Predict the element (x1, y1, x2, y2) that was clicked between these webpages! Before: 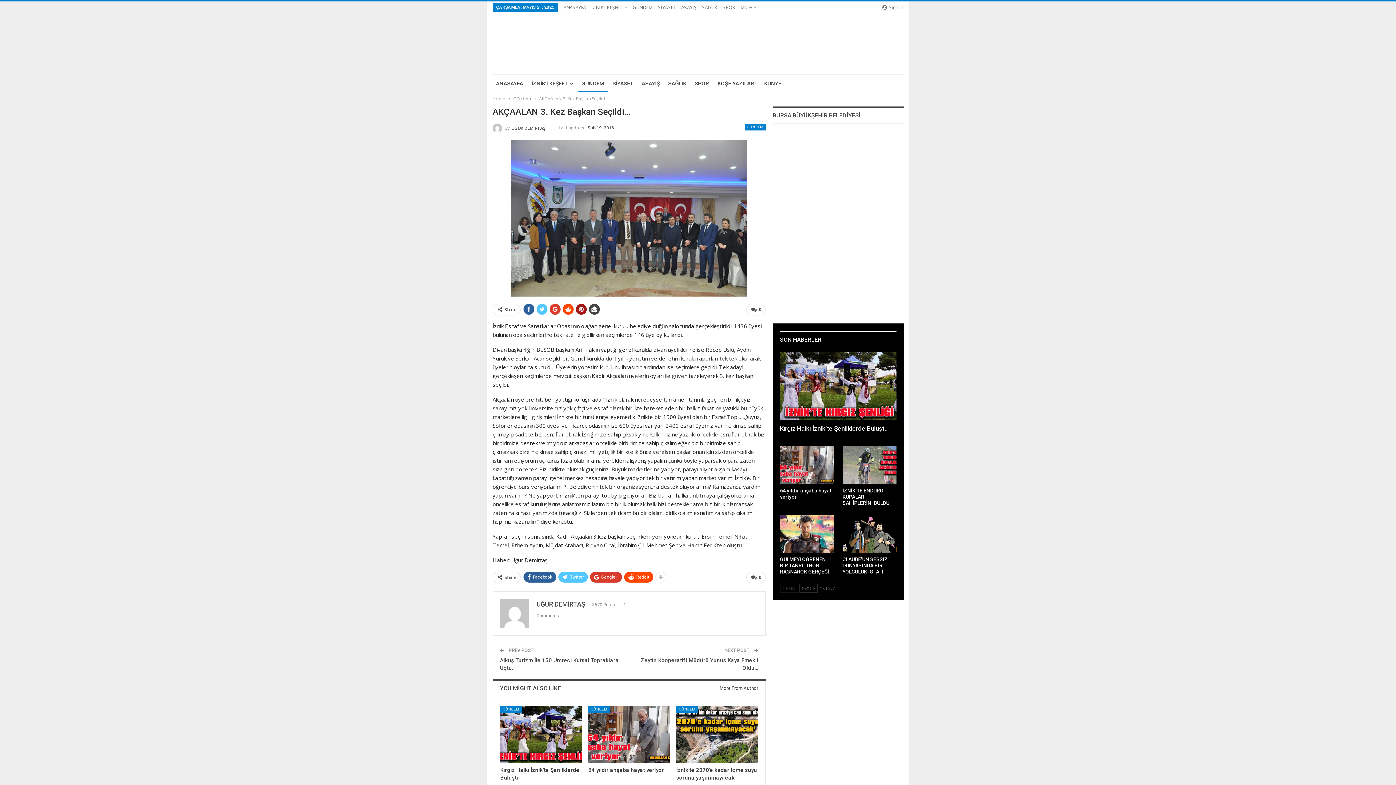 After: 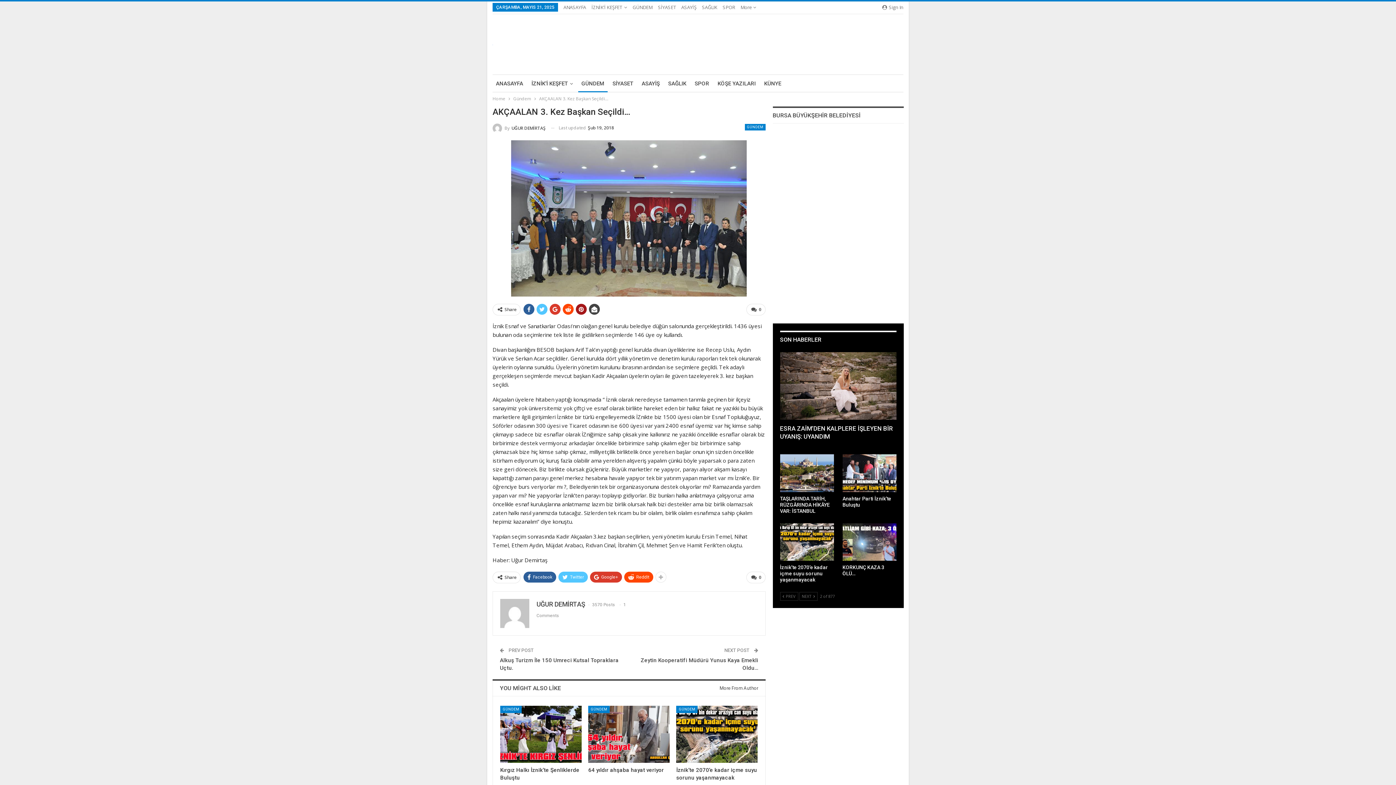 Action: label: NEXT  bbox: (799, 584, 817, 593)